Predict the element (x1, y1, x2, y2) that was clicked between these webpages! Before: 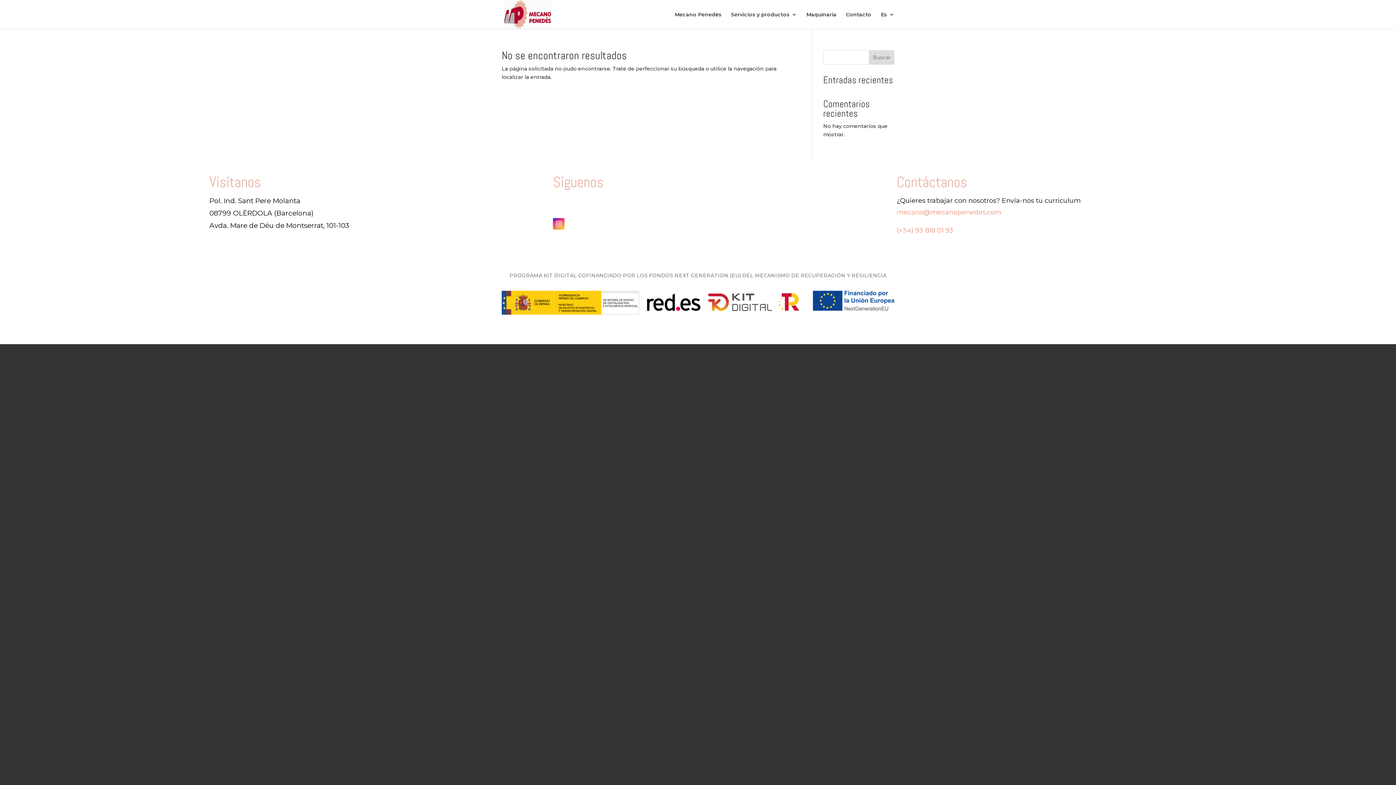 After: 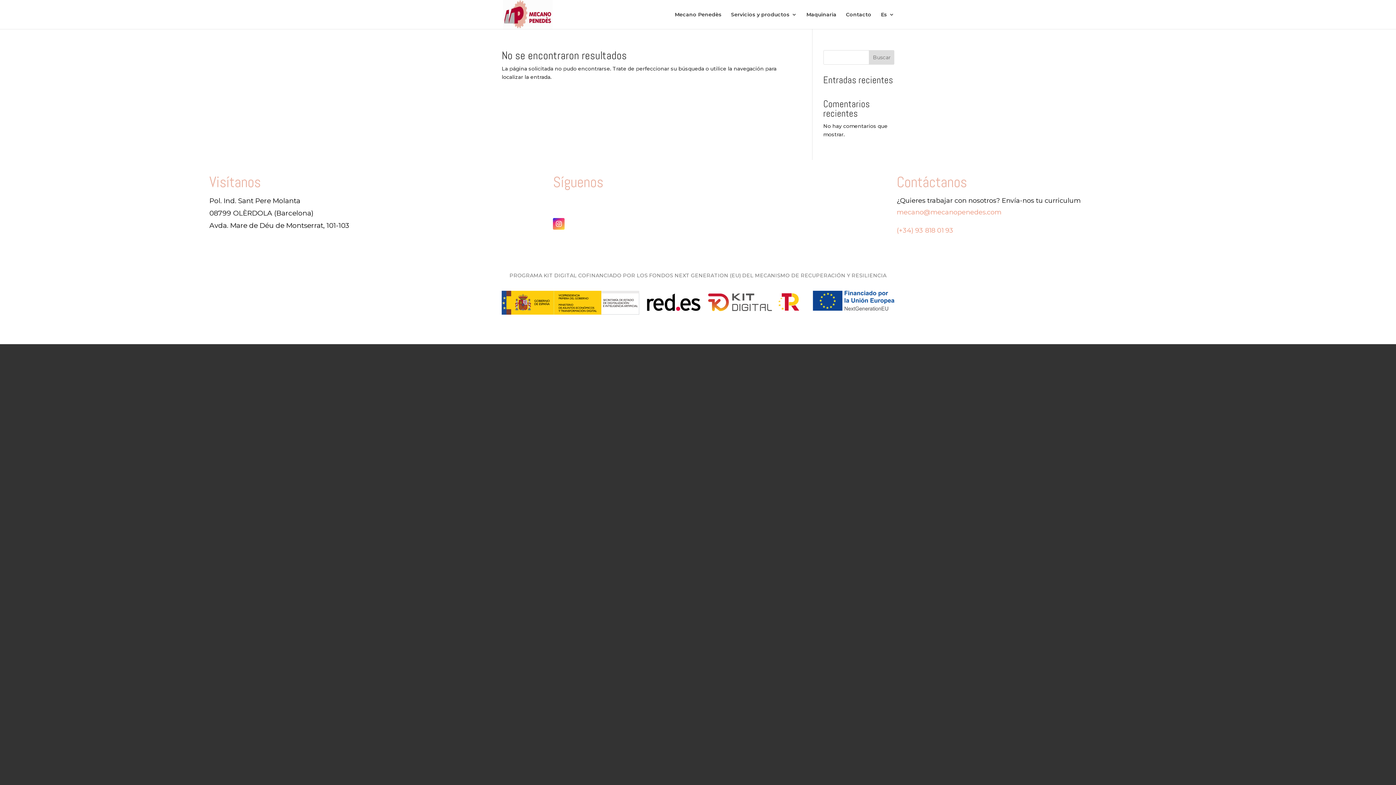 Action: bbox: (896, 226, 953, 234) label: (+34) 93 818 01 93